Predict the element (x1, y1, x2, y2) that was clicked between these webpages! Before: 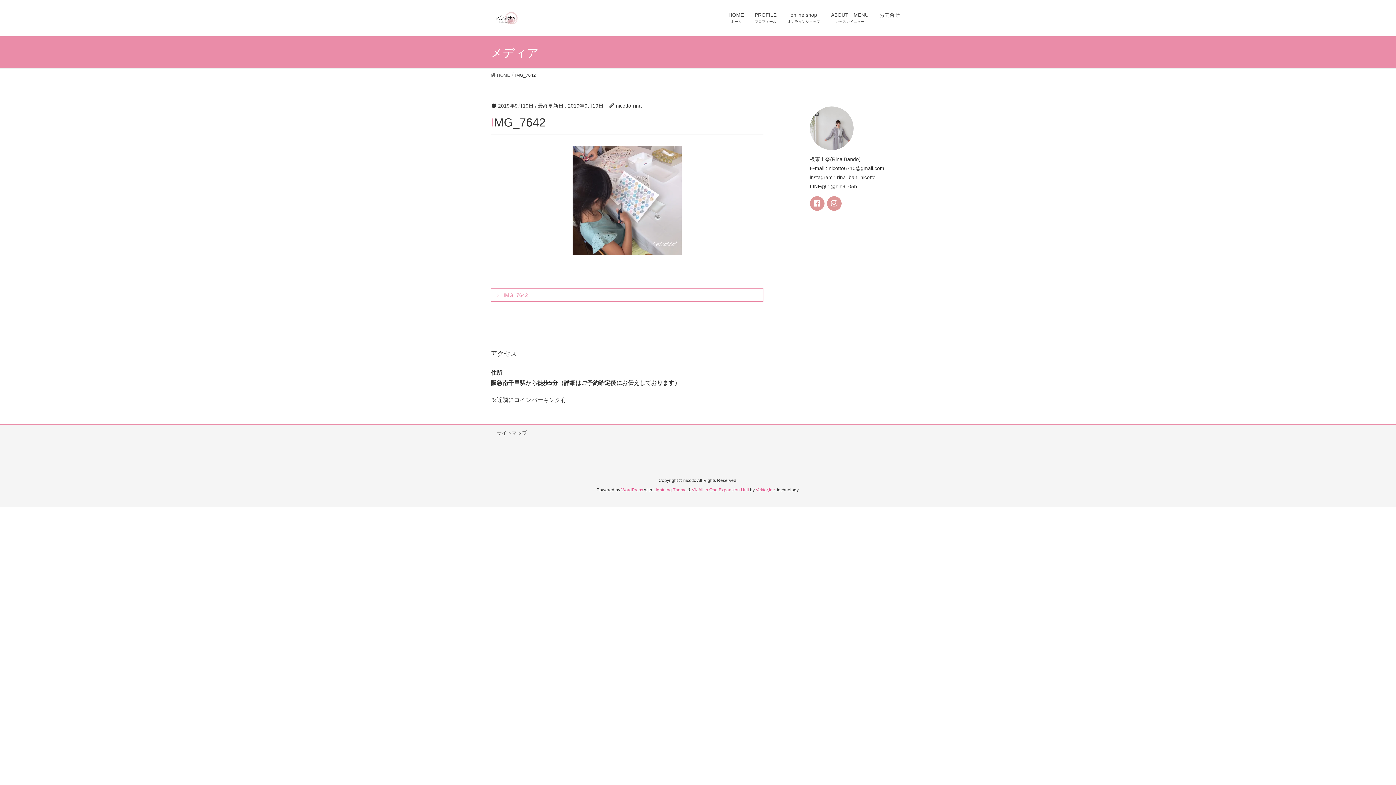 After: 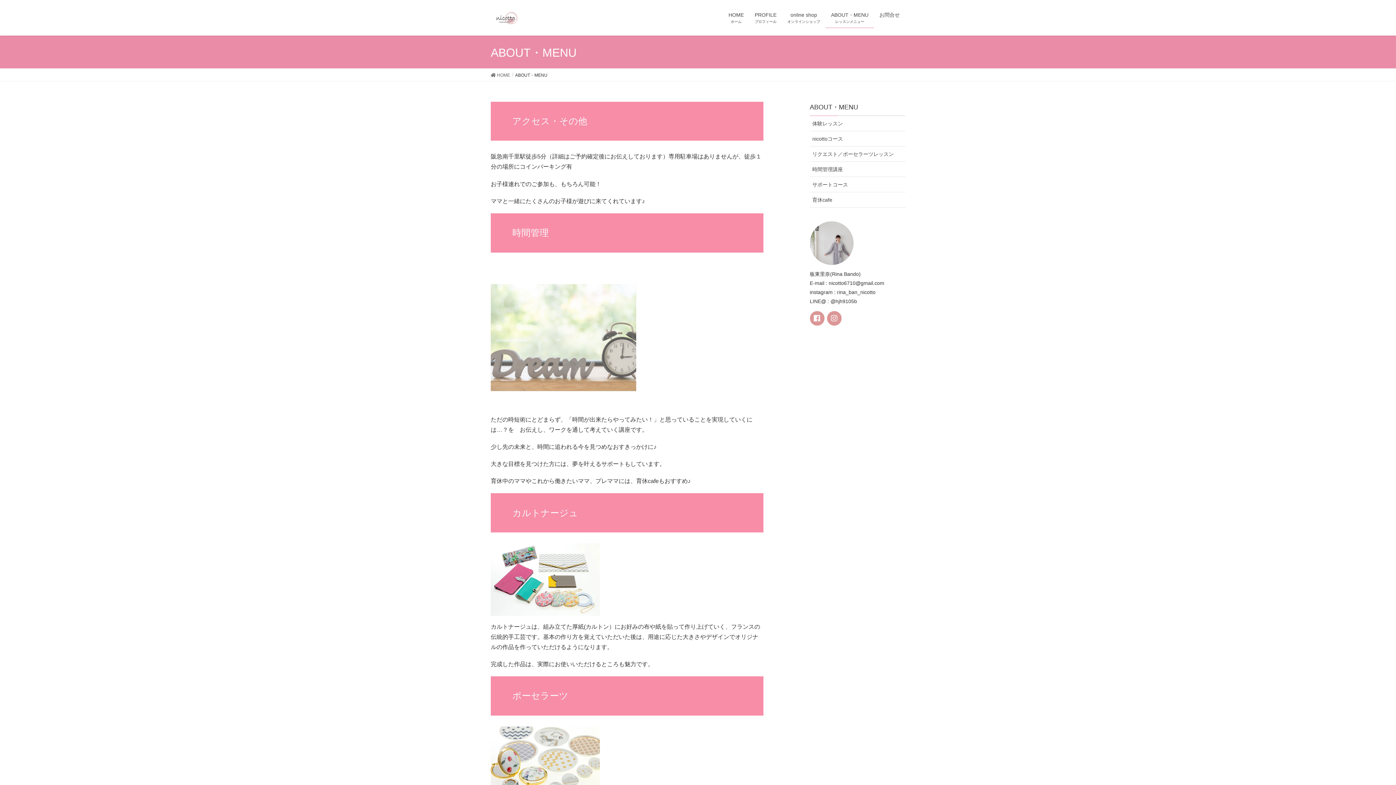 Action: label: ABOUT・MENU
レッスンメニュー bbox: (825, 7, 874, 28)